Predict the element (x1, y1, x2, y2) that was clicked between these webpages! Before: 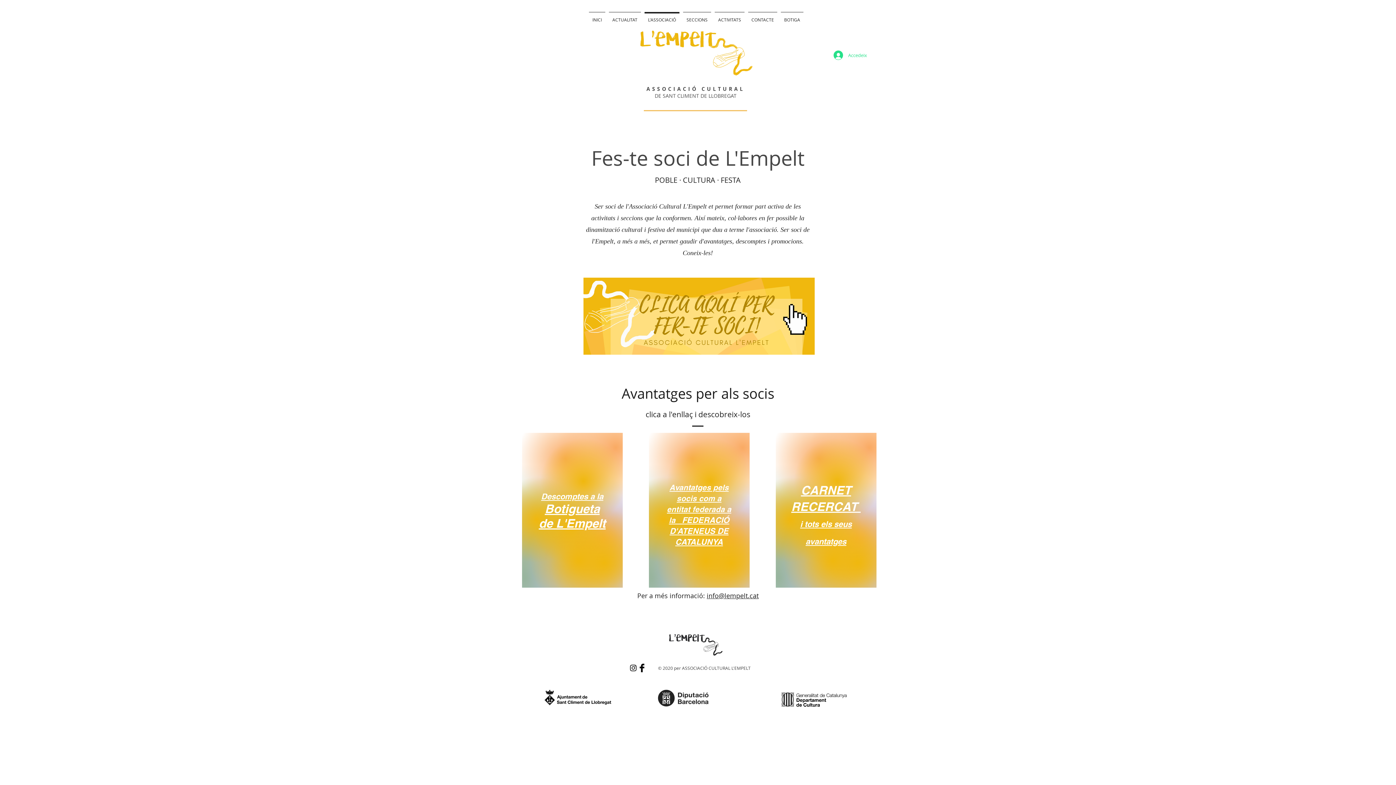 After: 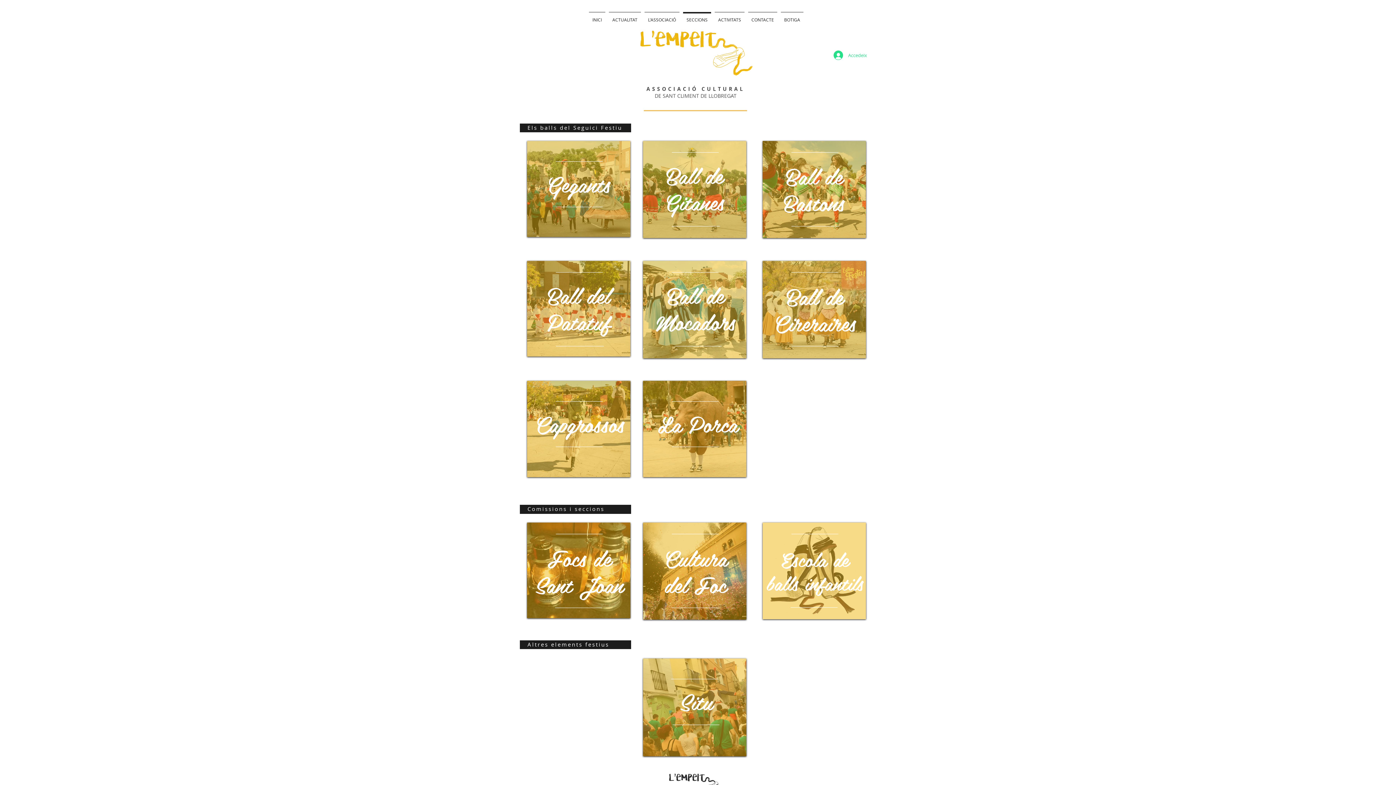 Action: bbox: (681, 12, 713, 21) label: SECCIONS